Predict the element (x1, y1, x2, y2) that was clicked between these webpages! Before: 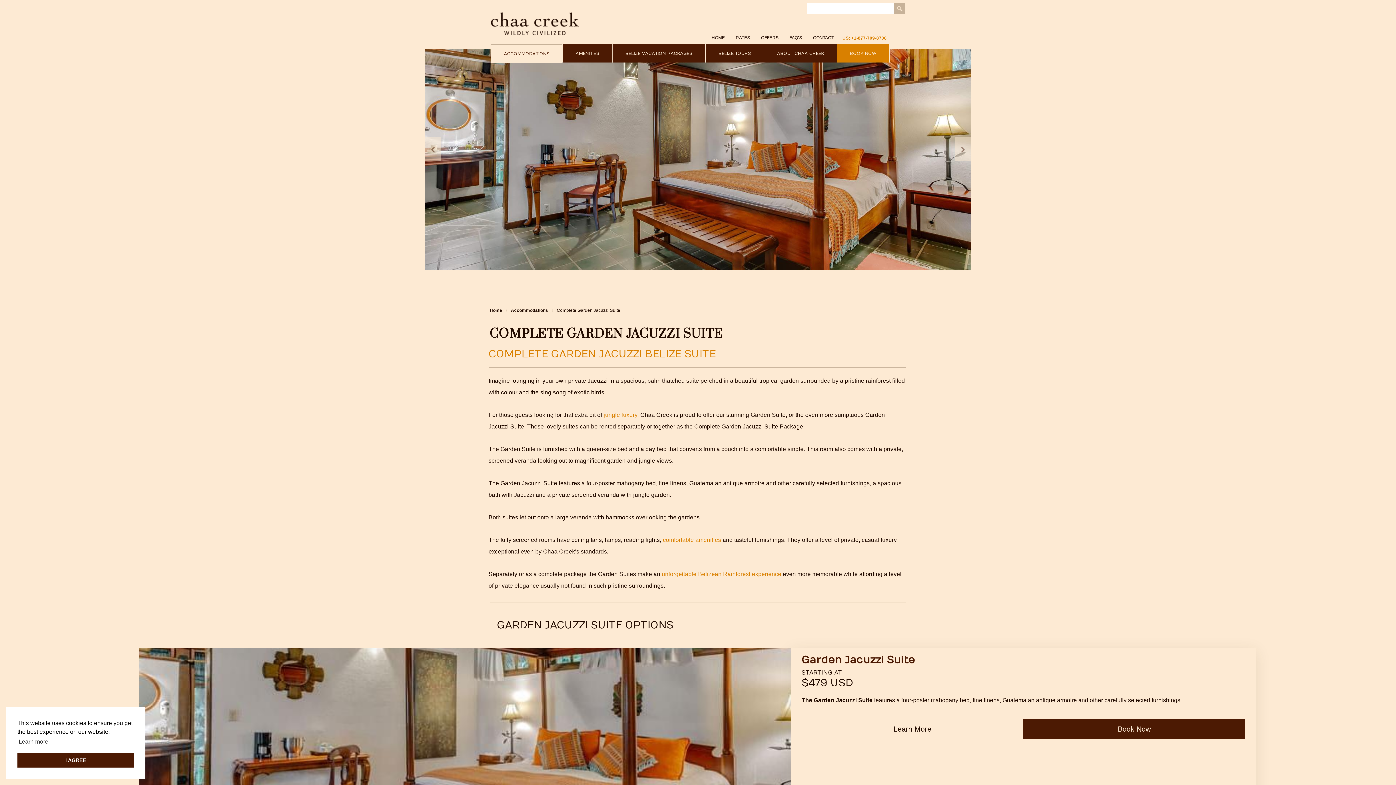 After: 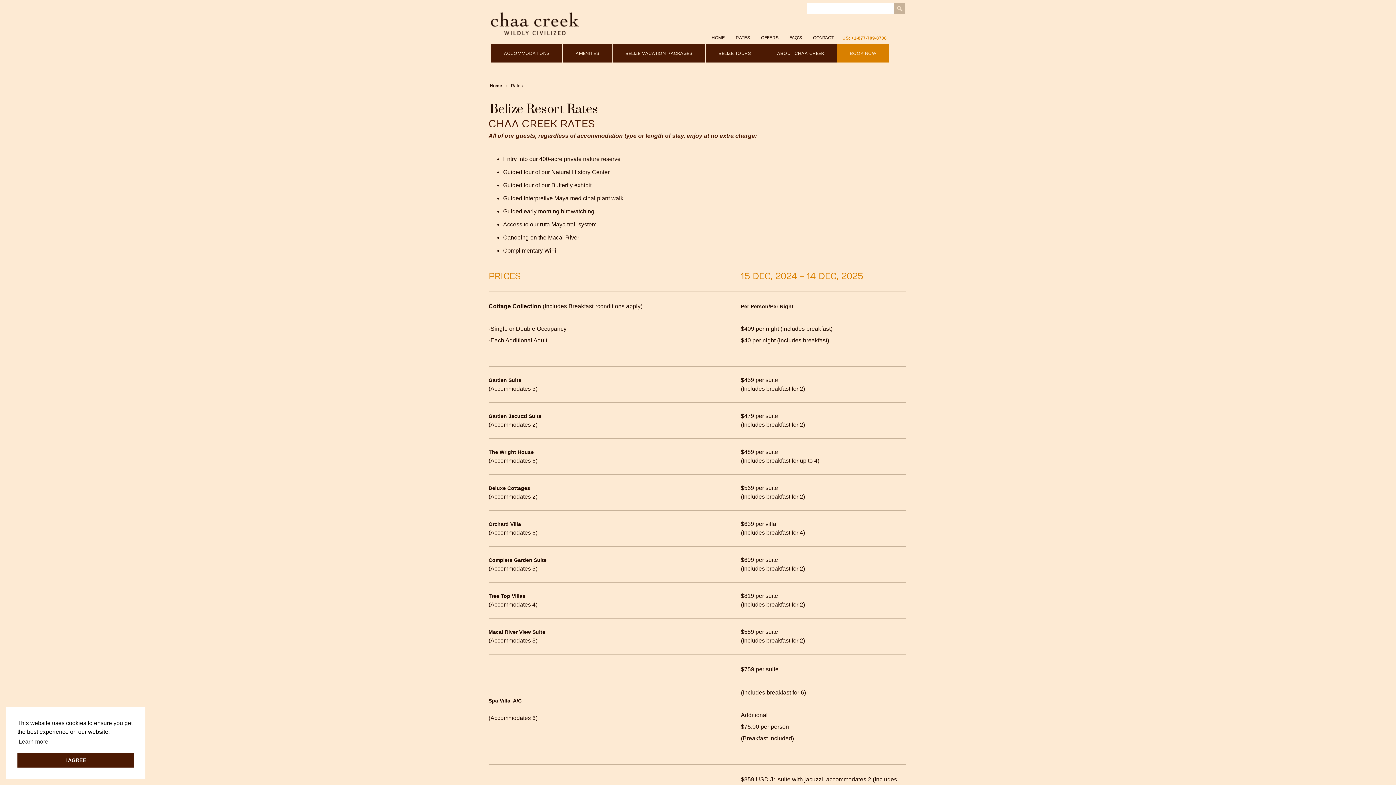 Action: bbox: (735, 35, 750, 40) label: RATES